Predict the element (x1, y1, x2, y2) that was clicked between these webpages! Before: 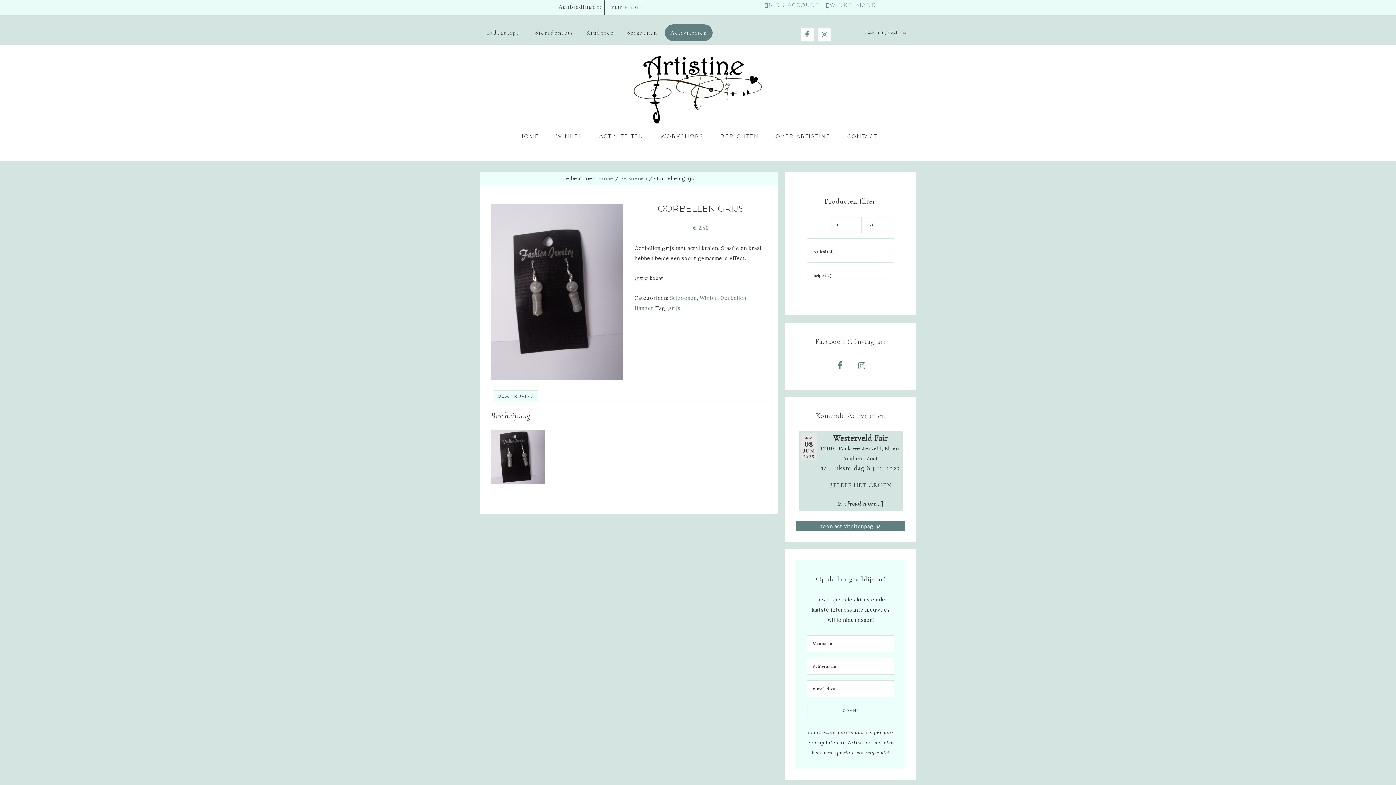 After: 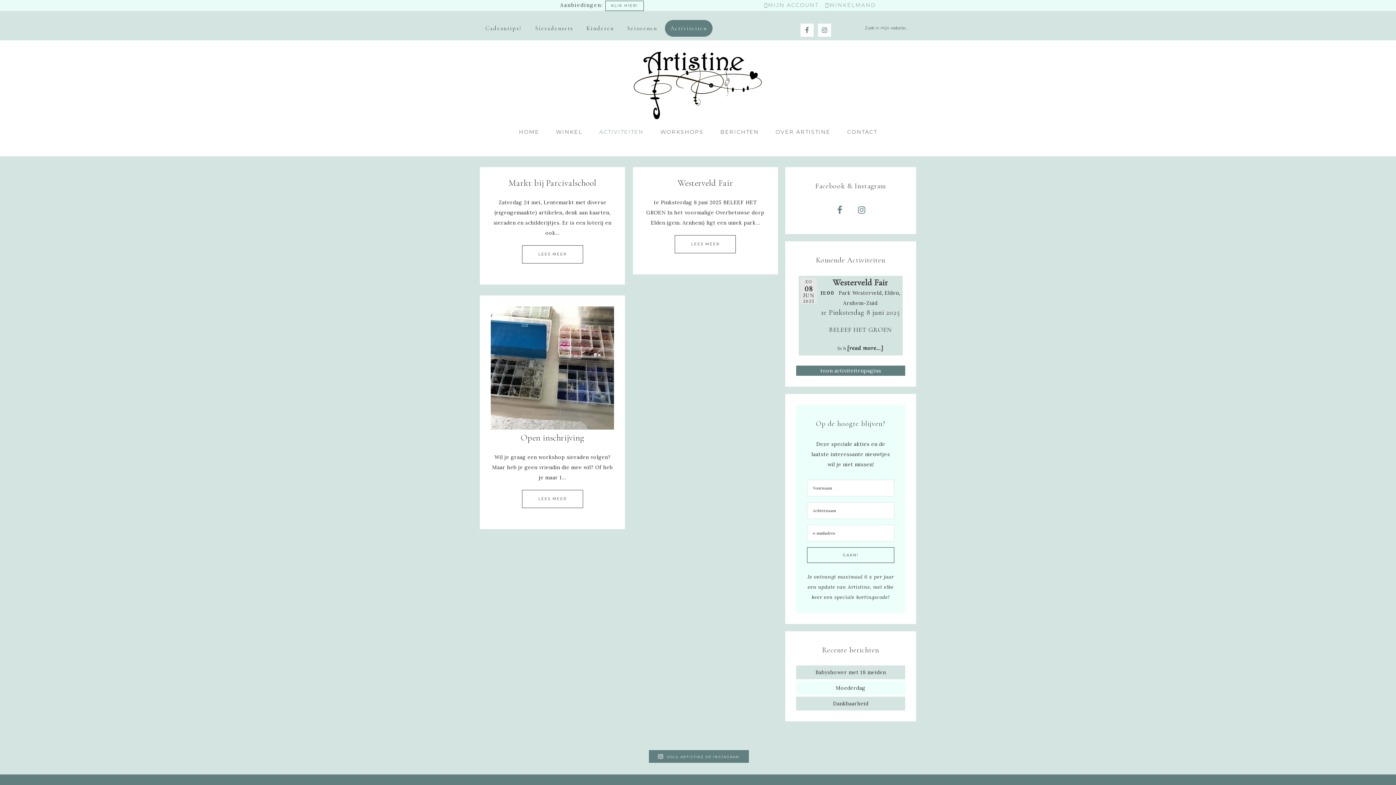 Action: label: Activiteiten bbox: (665, 24, 712, 41)